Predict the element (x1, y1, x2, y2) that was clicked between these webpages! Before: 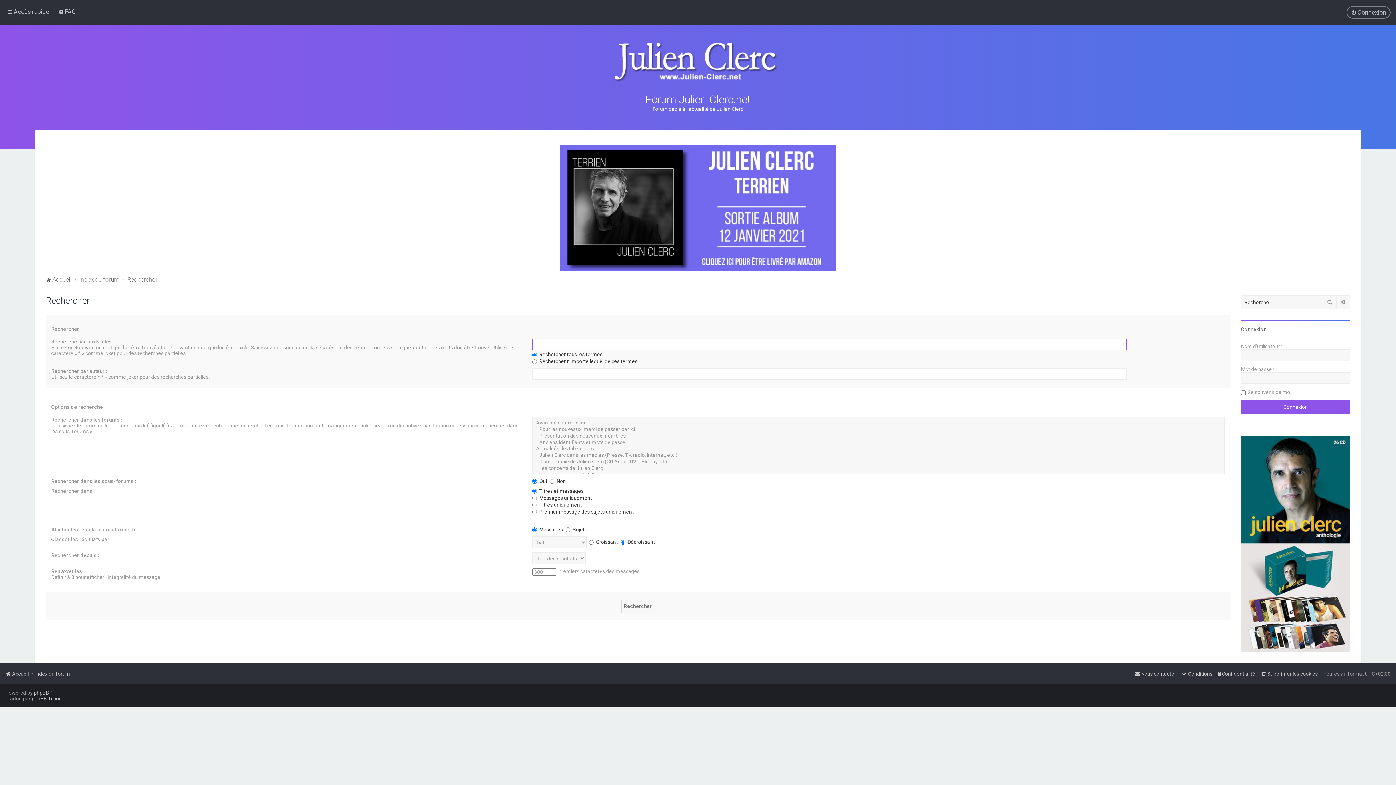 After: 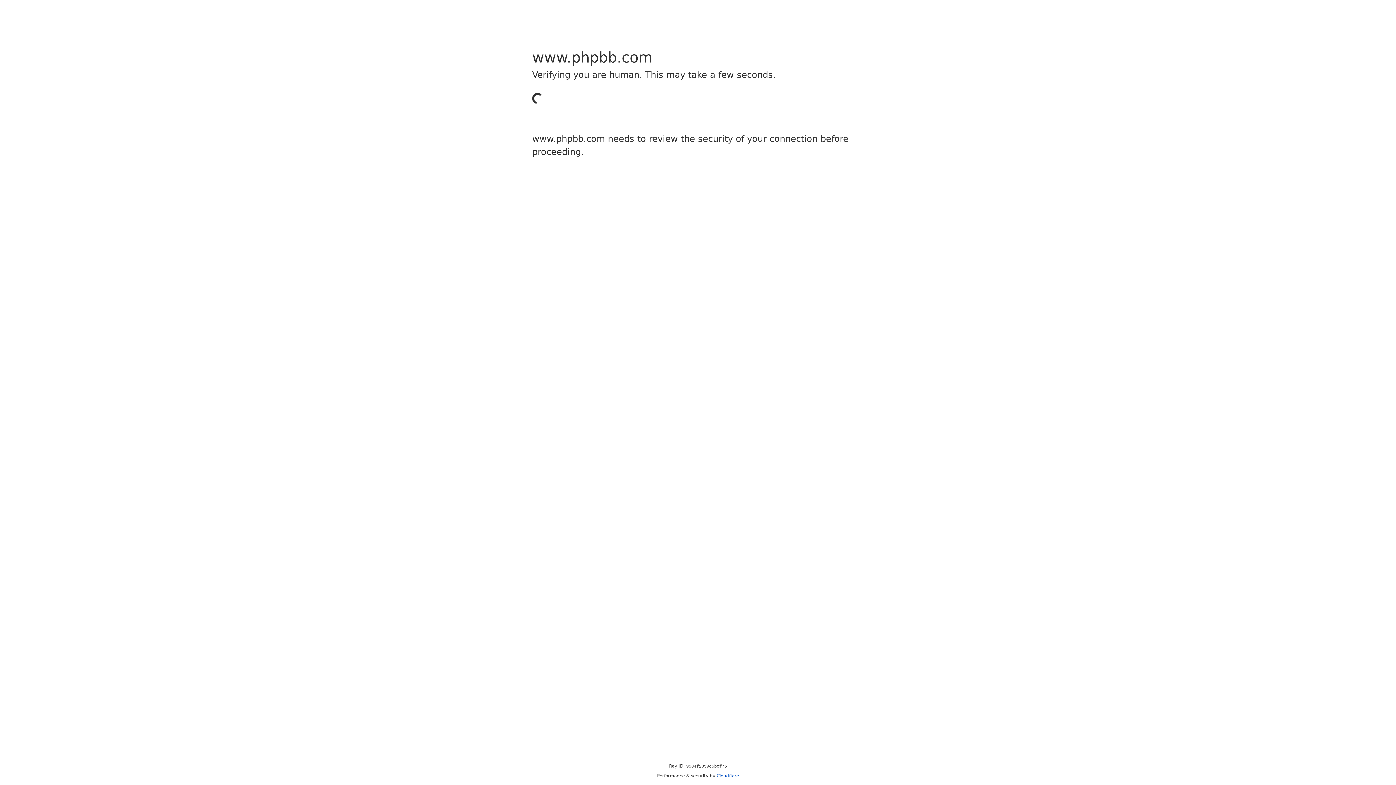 Action: bbox: (33, 690, 49, 696) label: phpBB